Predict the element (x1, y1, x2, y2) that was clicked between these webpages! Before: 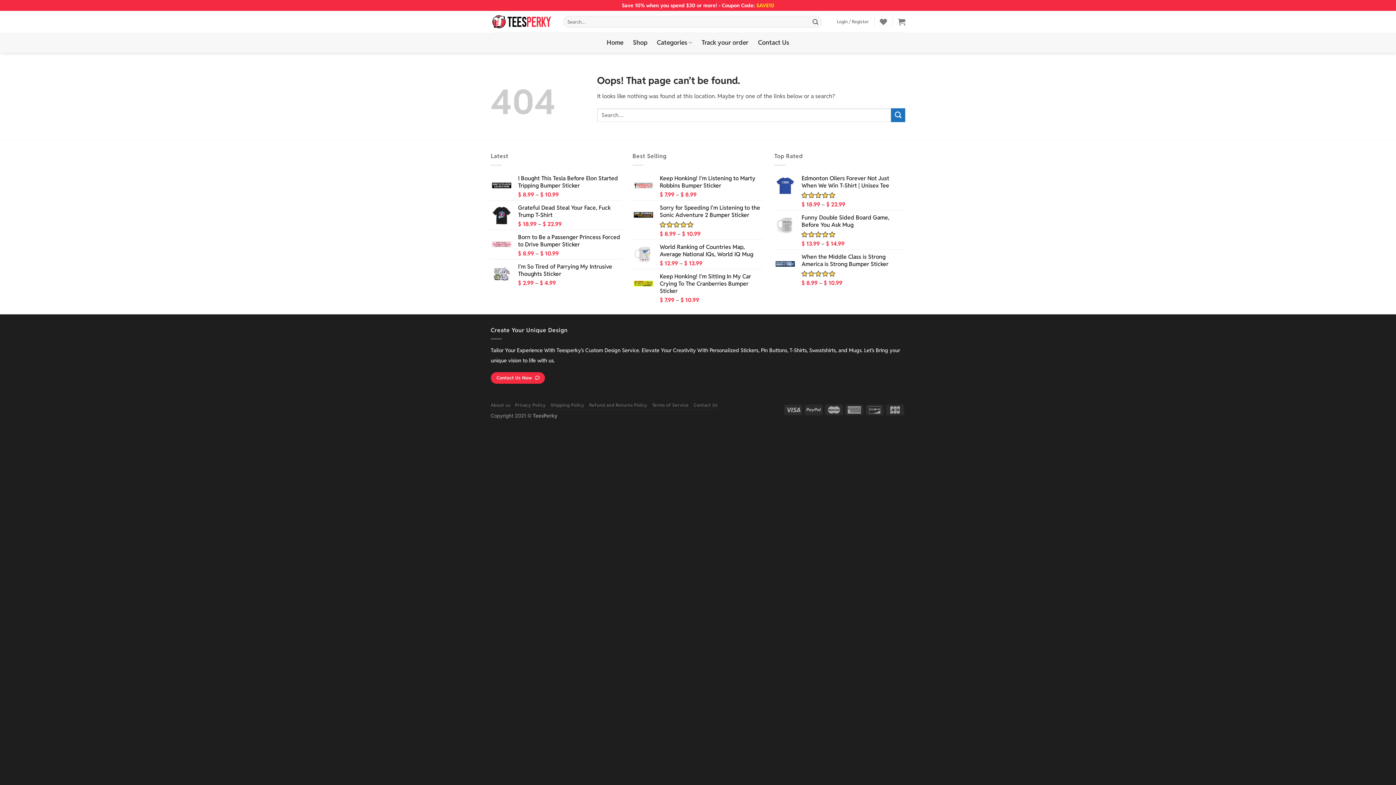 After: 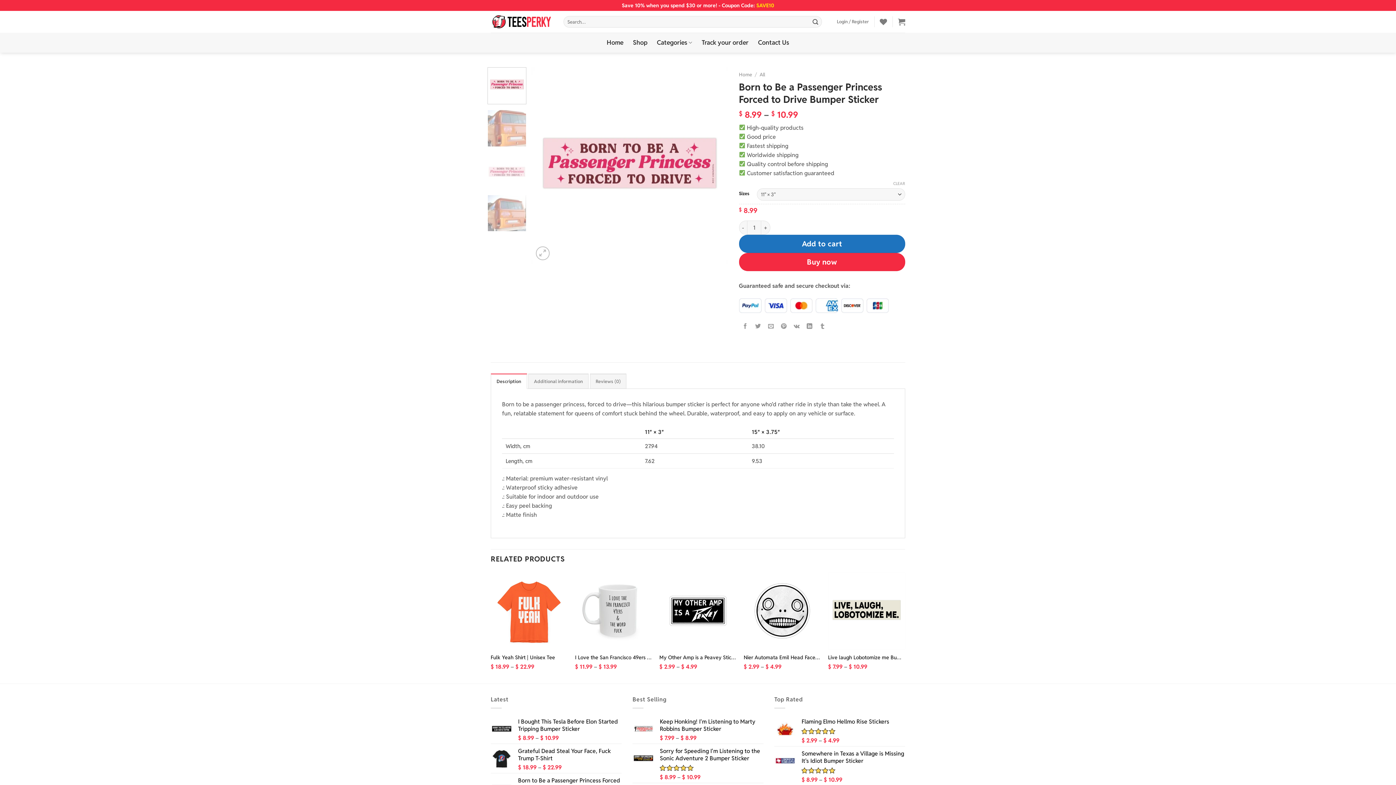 Action: bbox: (518, 233, 621, 248) label: Born to Be a Passenger Princess Forced to Drive Bumper Sticker